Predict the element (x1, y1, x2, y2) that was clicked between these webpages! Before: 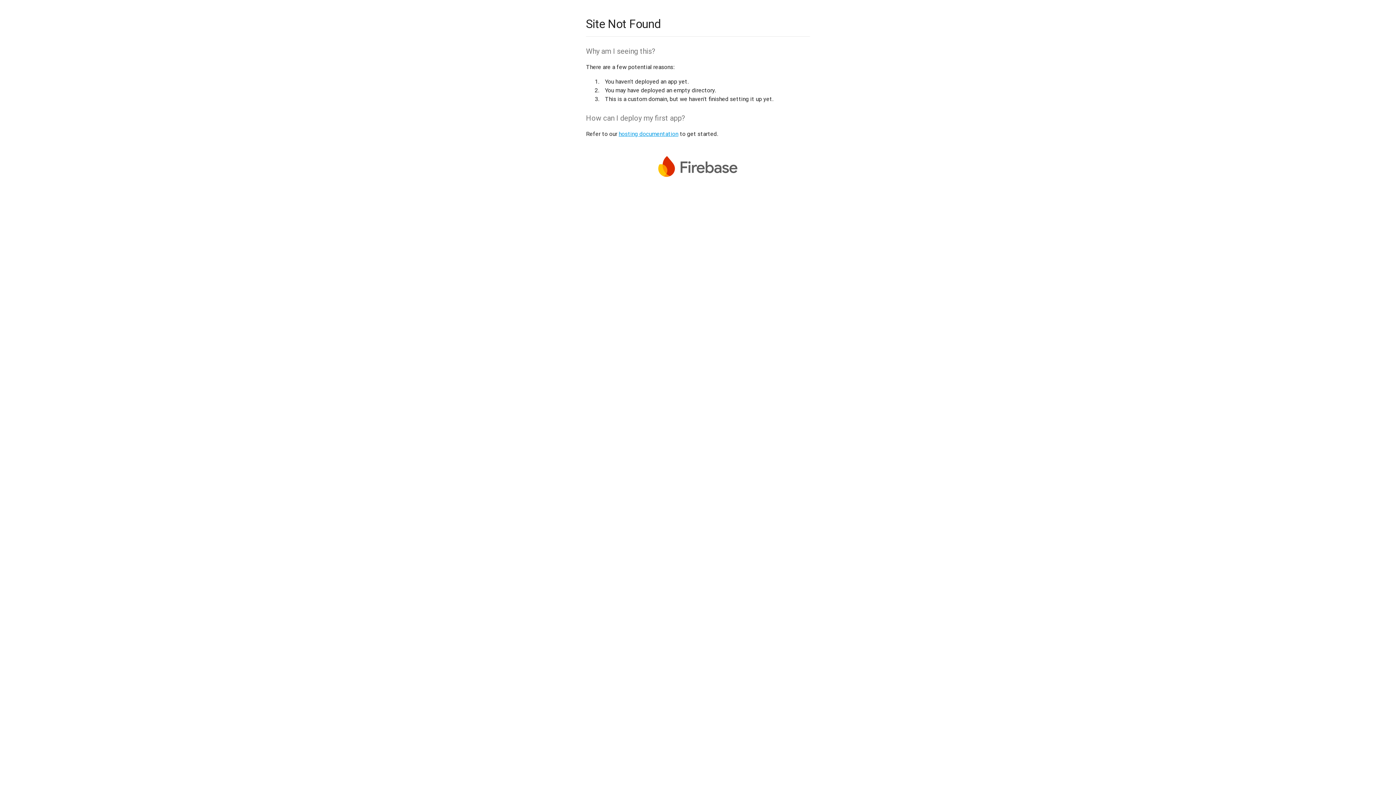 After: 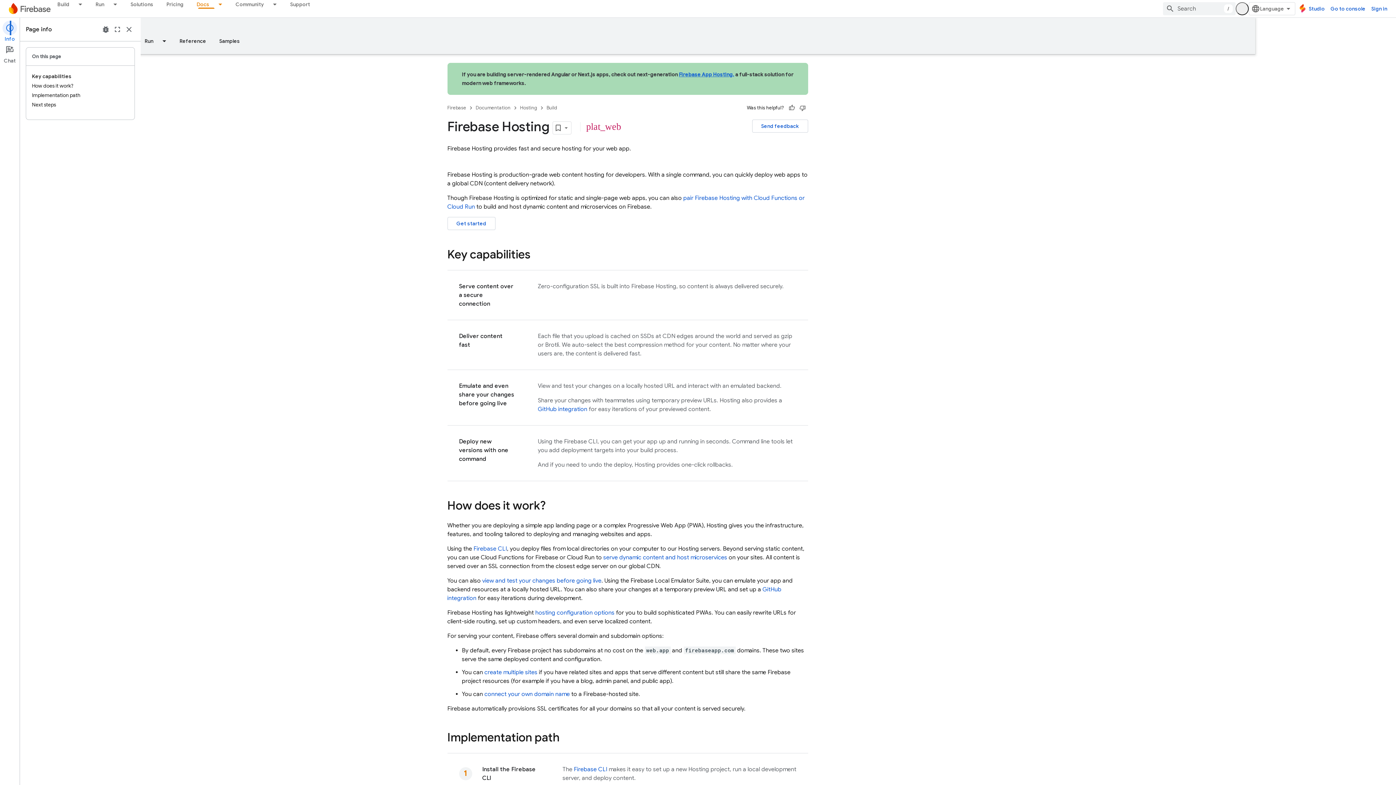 Action: bbox: (618, 130, 678, 137) label: hosting documentation